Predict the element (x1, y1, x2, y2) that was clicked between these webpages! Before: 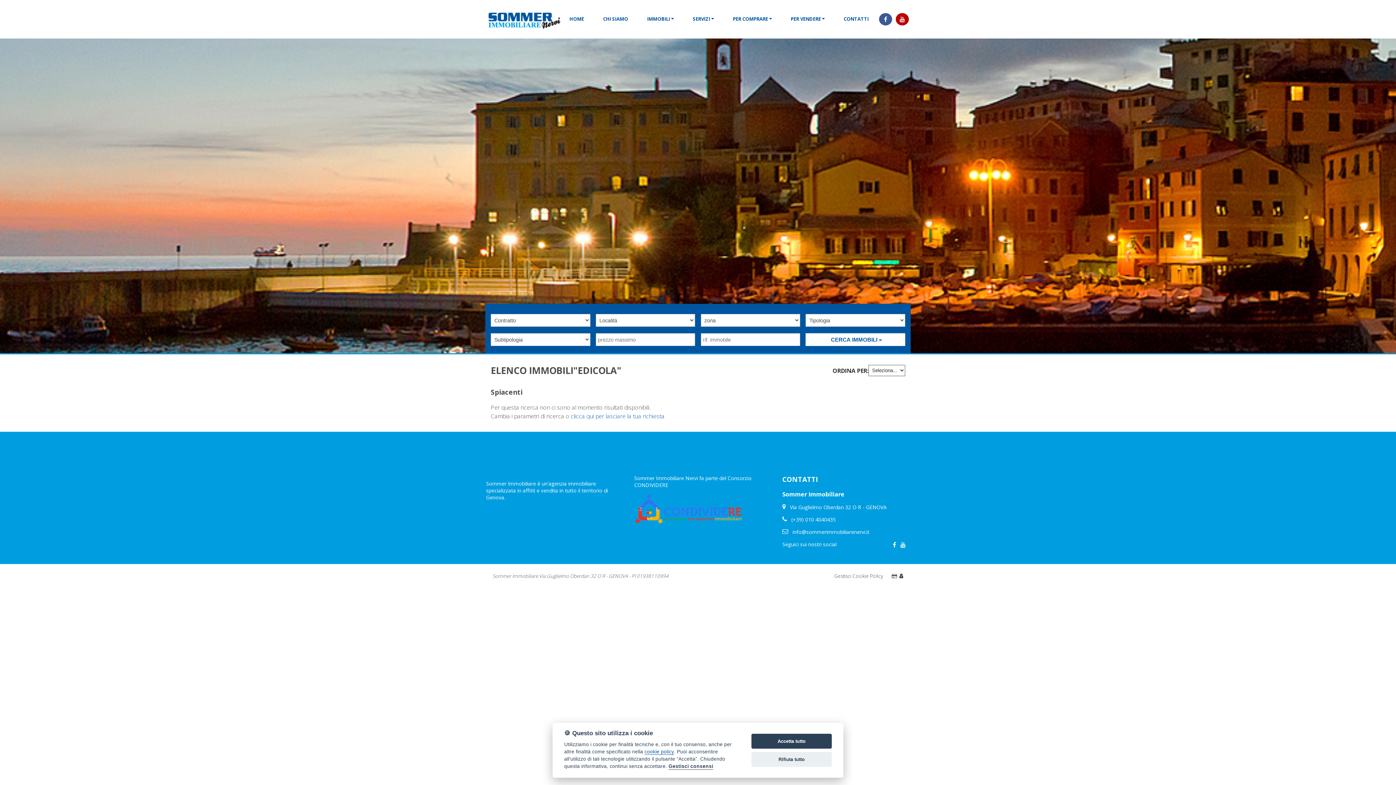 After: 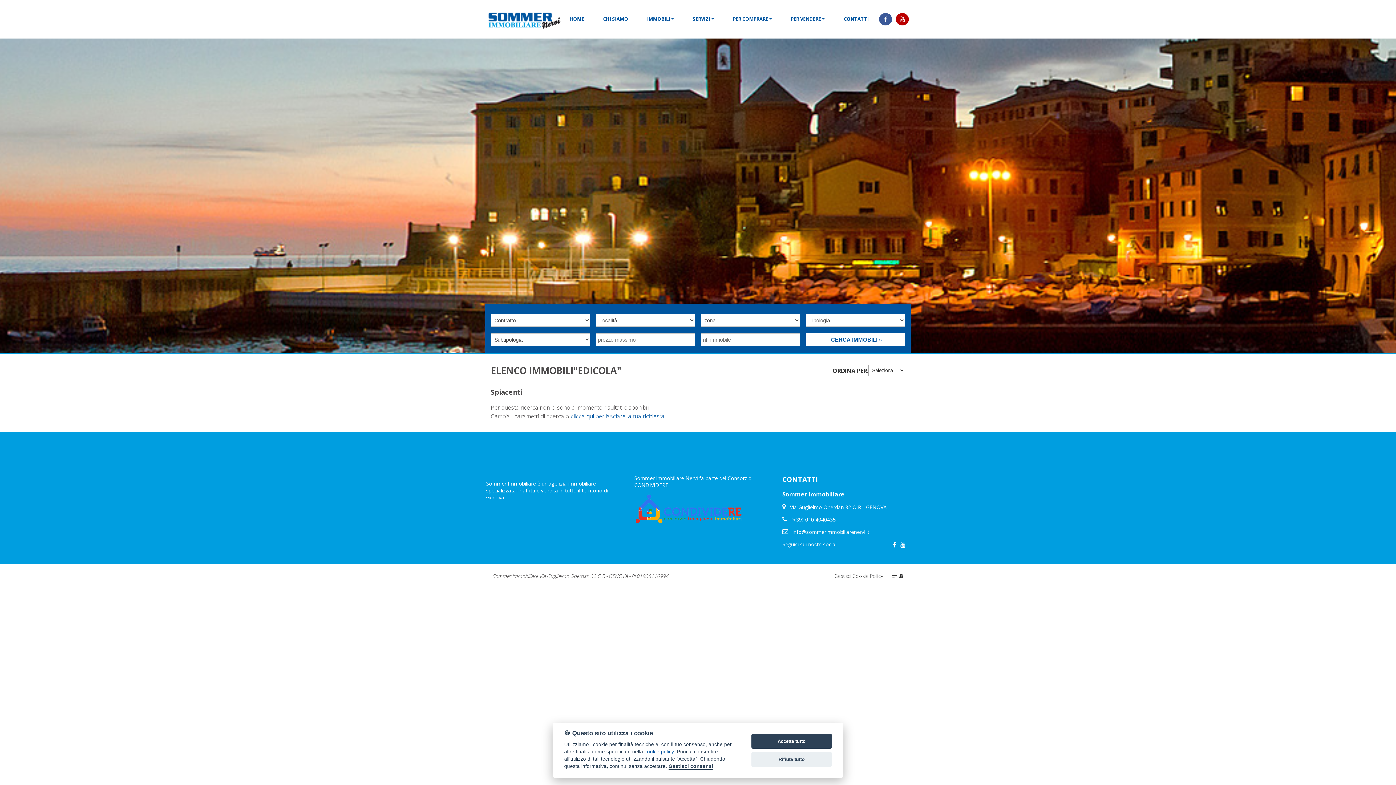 Action: bbox: (644, 749, 674, 755) label: cookie policy